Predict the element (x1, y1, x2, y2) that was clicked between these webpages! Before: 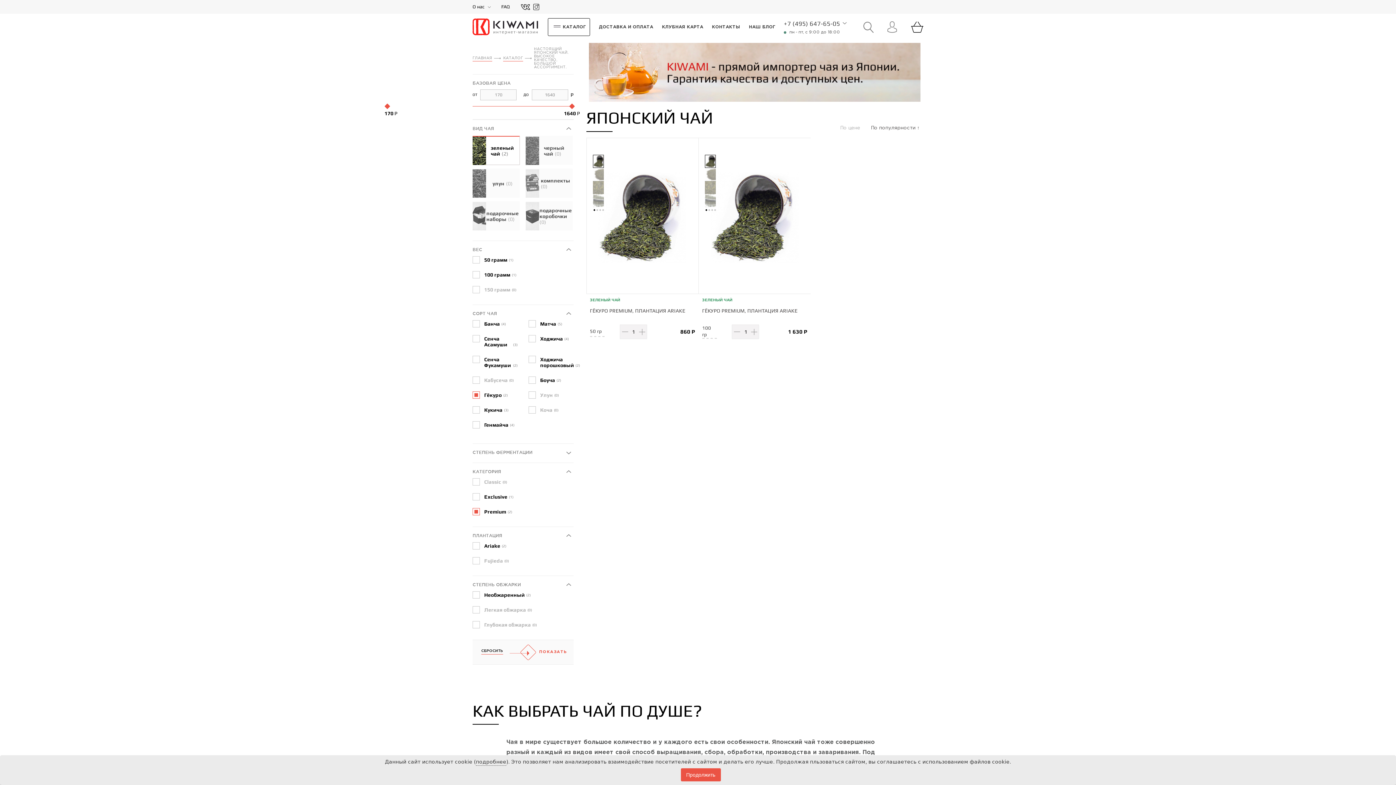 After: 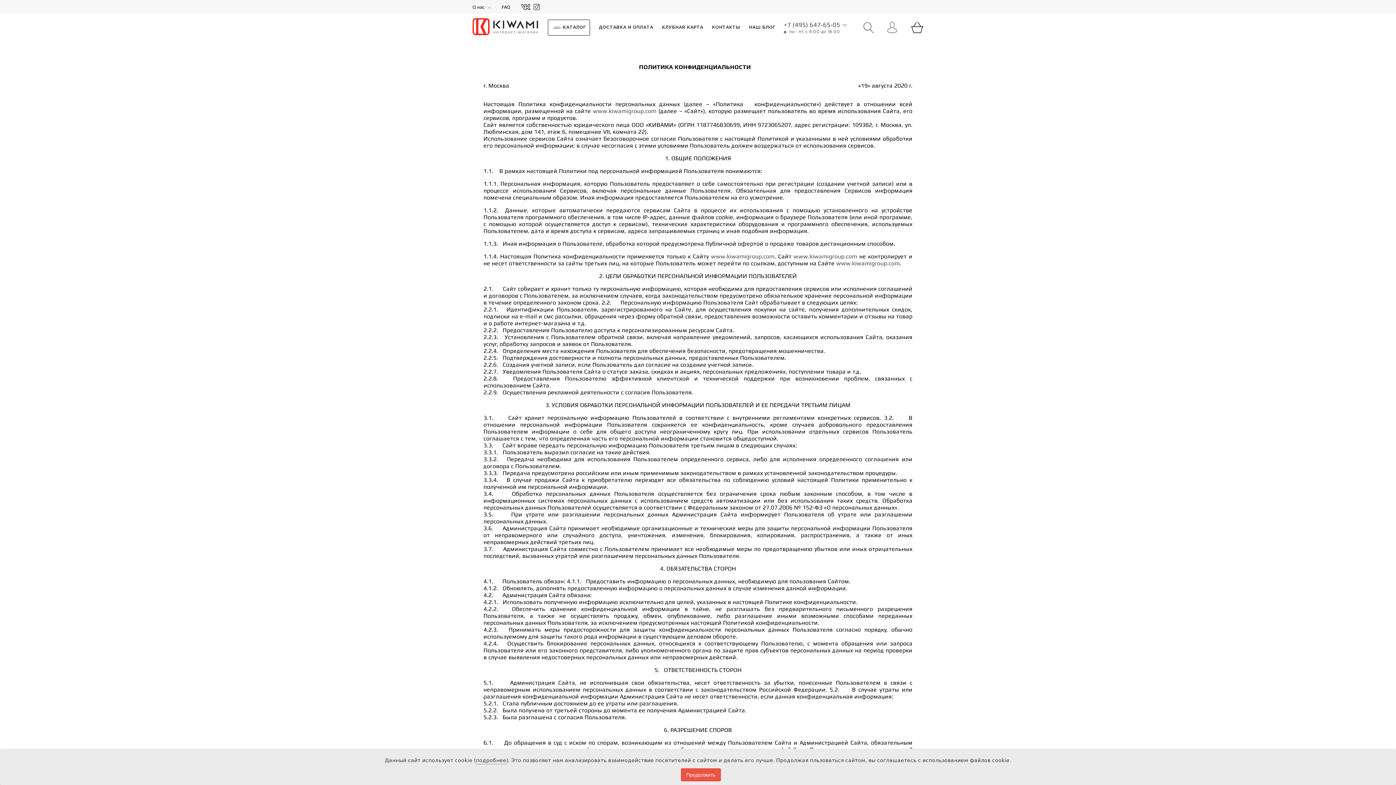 Action: label: подробнее bbox: (475, 759, 506, 766)